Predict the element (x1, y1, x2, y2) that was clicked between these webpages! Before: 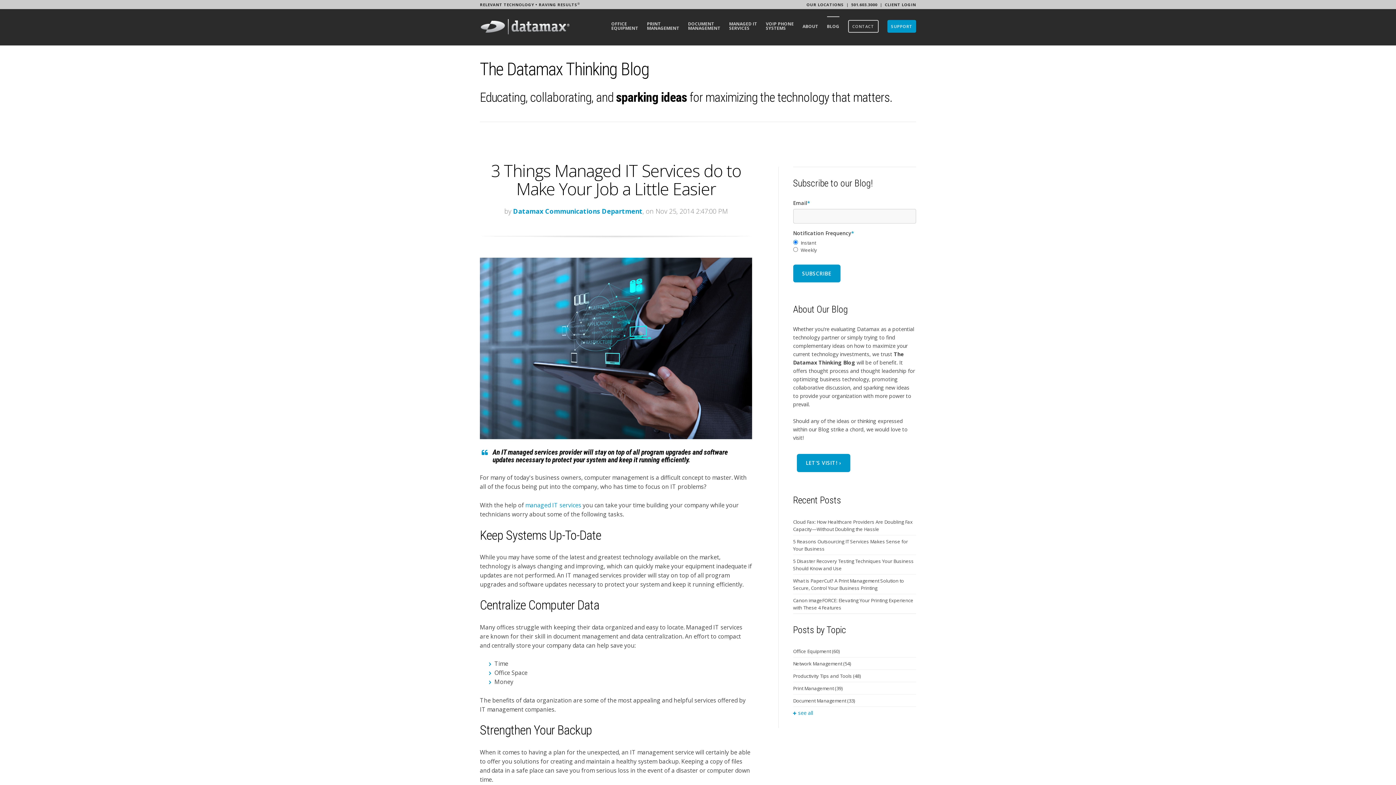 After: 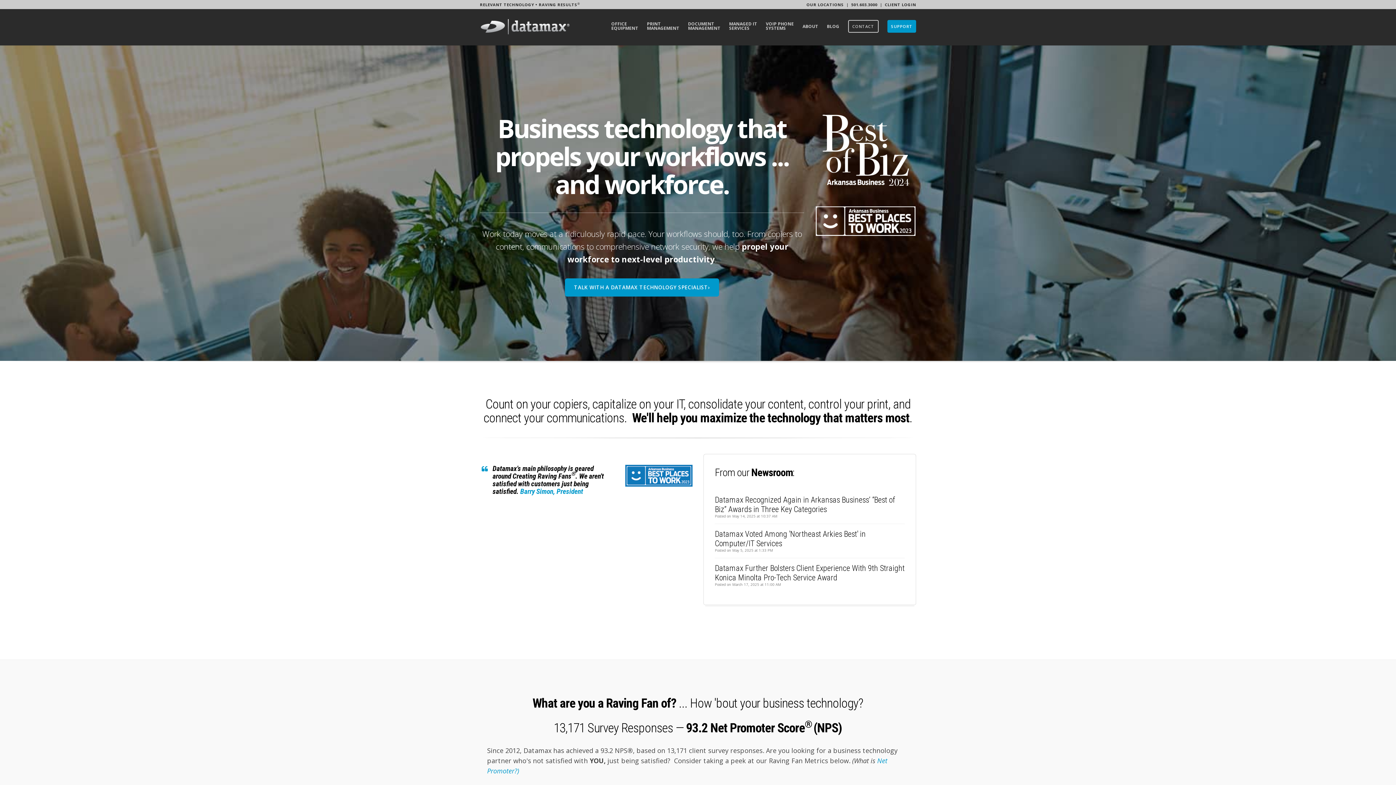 Action: bbox: (480, 22, 570, 30)